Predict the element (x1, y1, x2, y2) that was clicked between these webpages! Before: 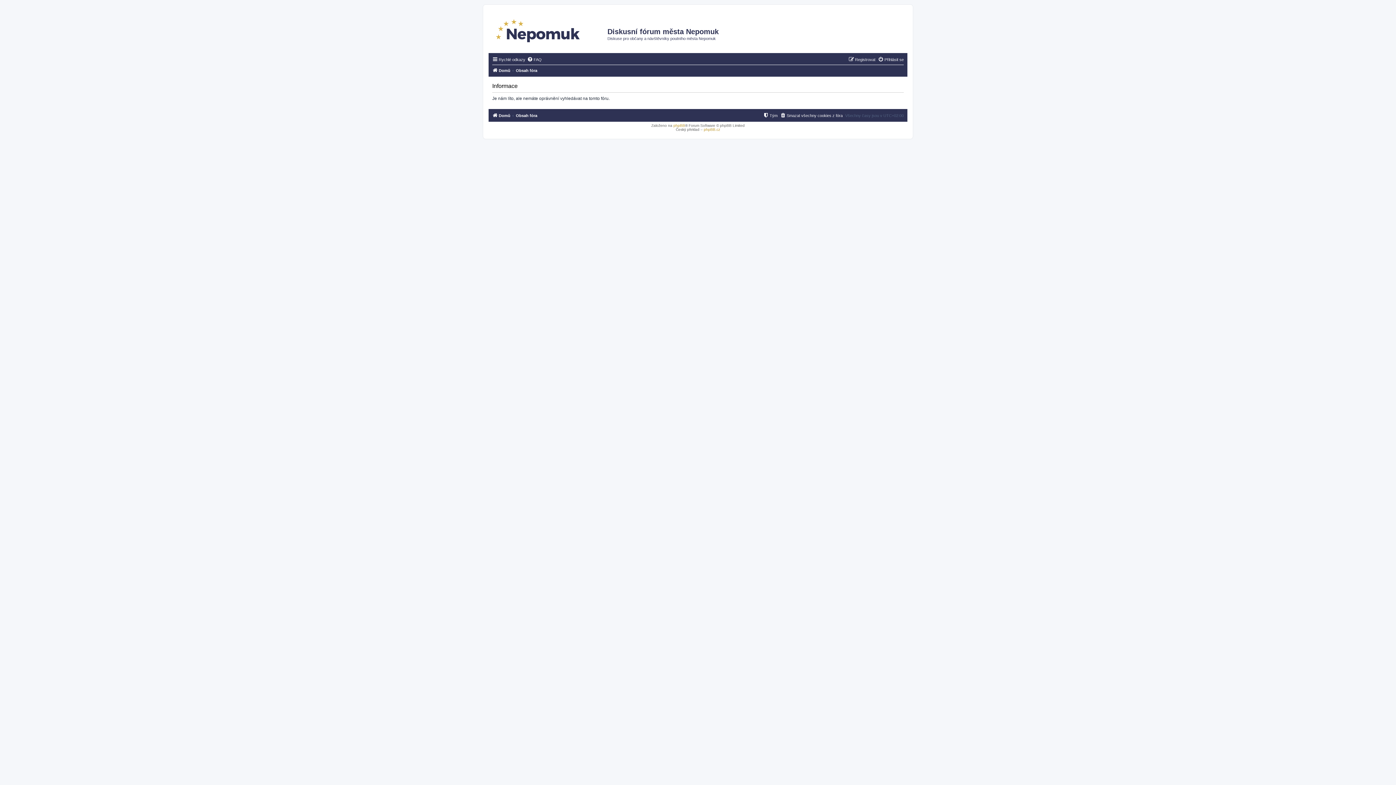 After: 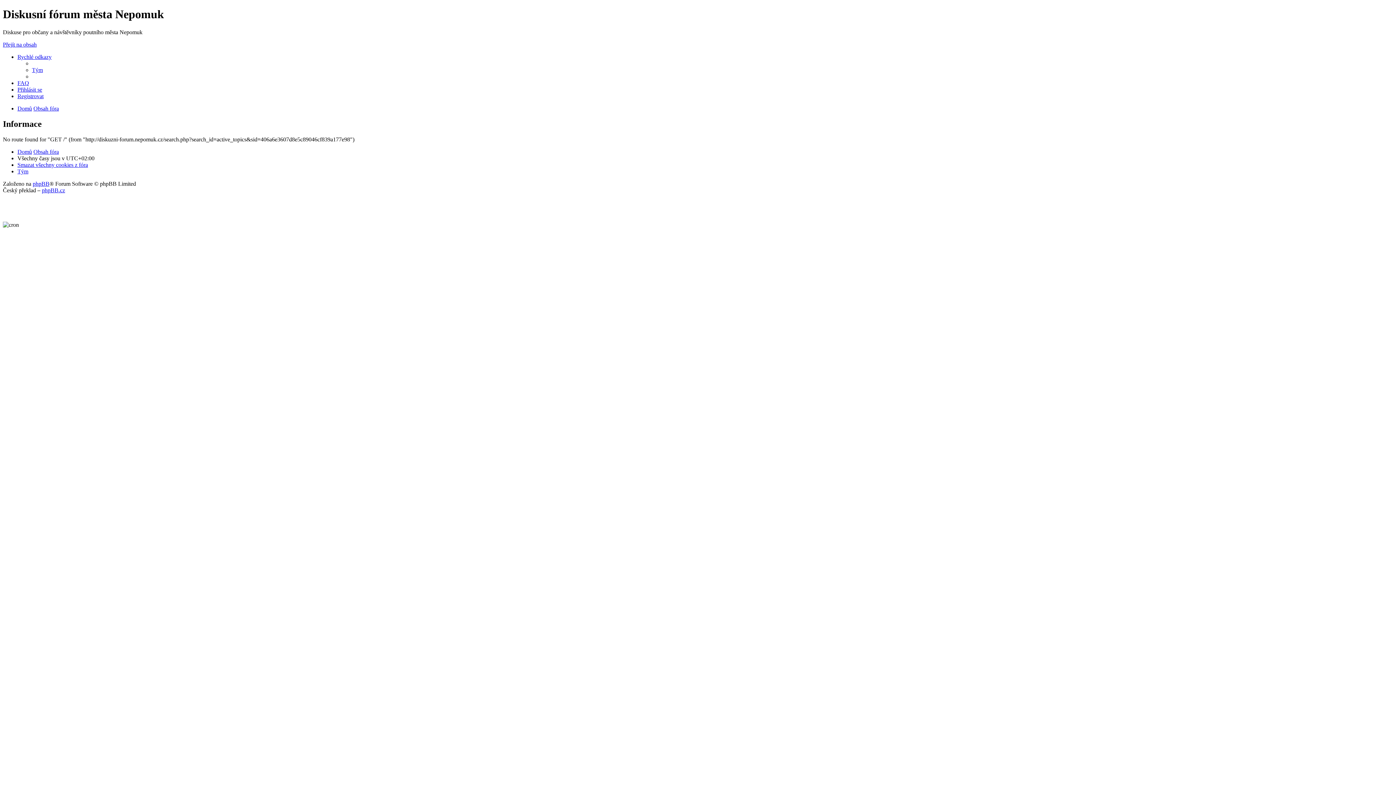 Action: label: FAQ bbox: (527, 55, 541, 64)